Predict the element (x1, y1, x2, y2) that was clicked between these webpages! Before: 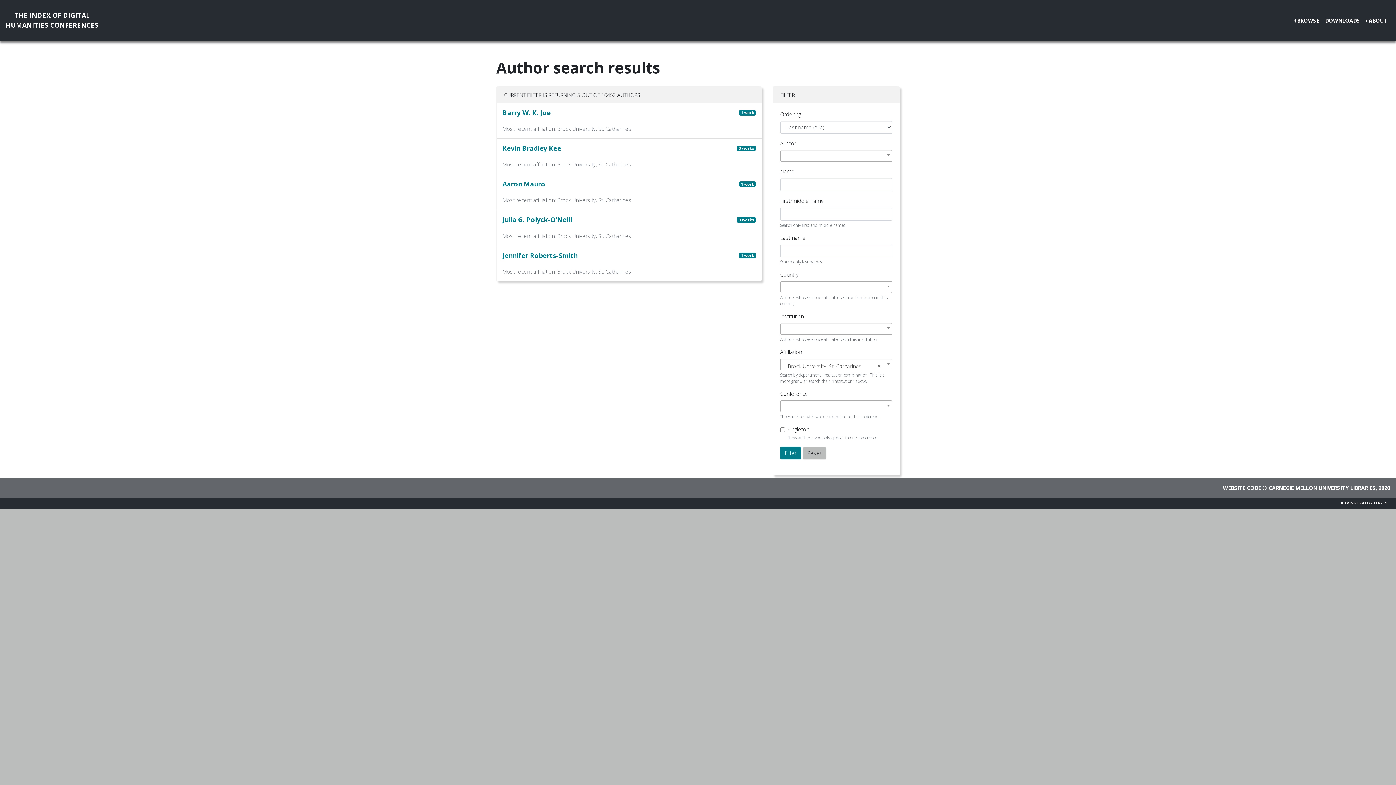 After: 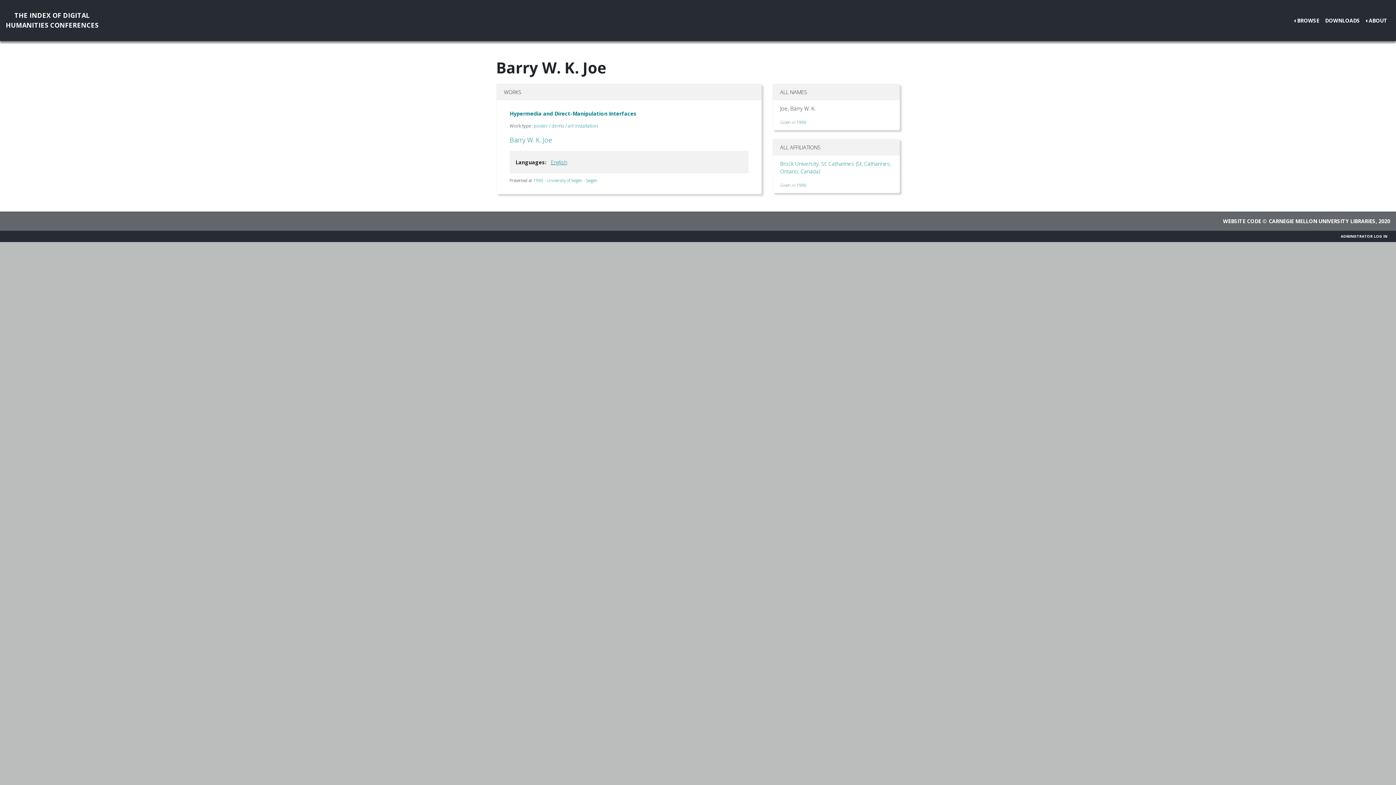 Action: label: Barry W. K. Joe bbox: (502, 108, 550, 117)